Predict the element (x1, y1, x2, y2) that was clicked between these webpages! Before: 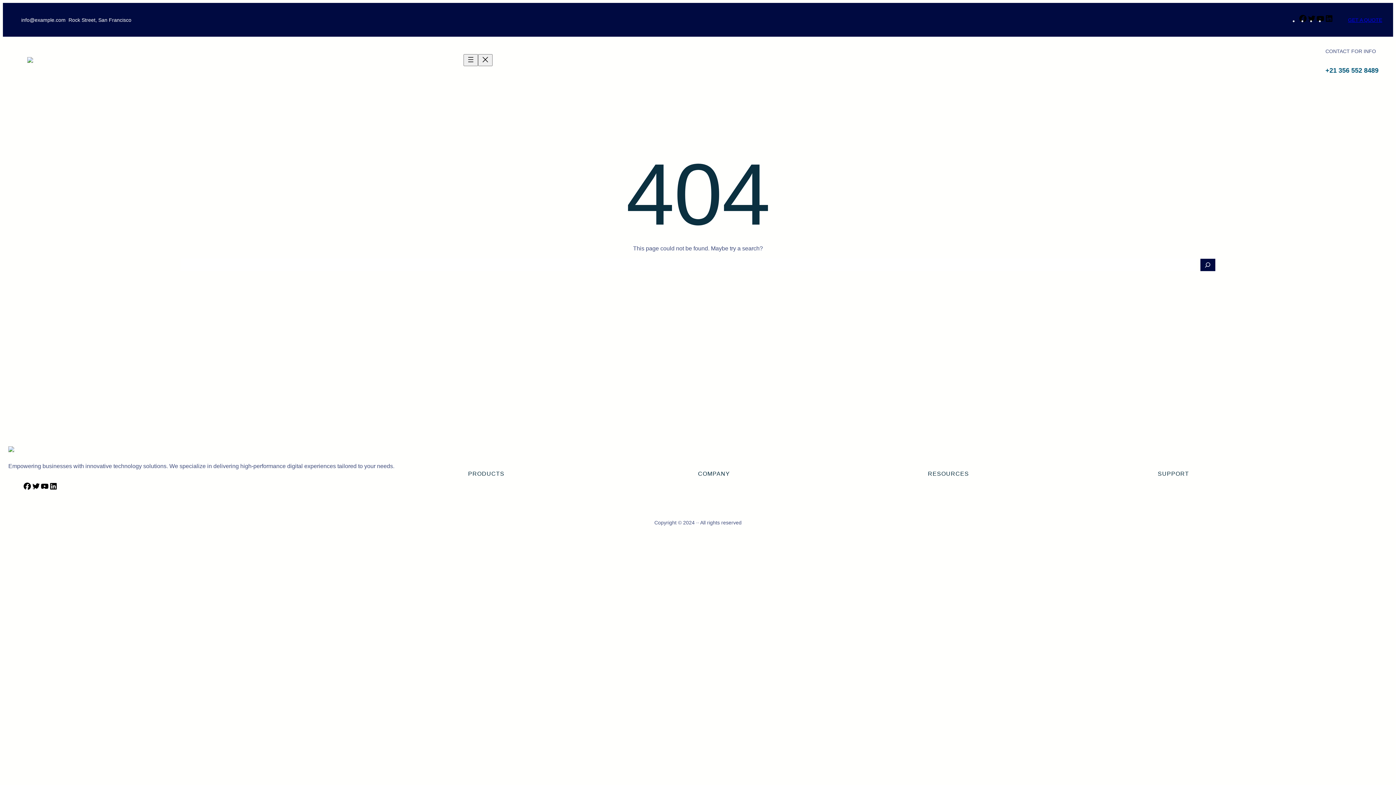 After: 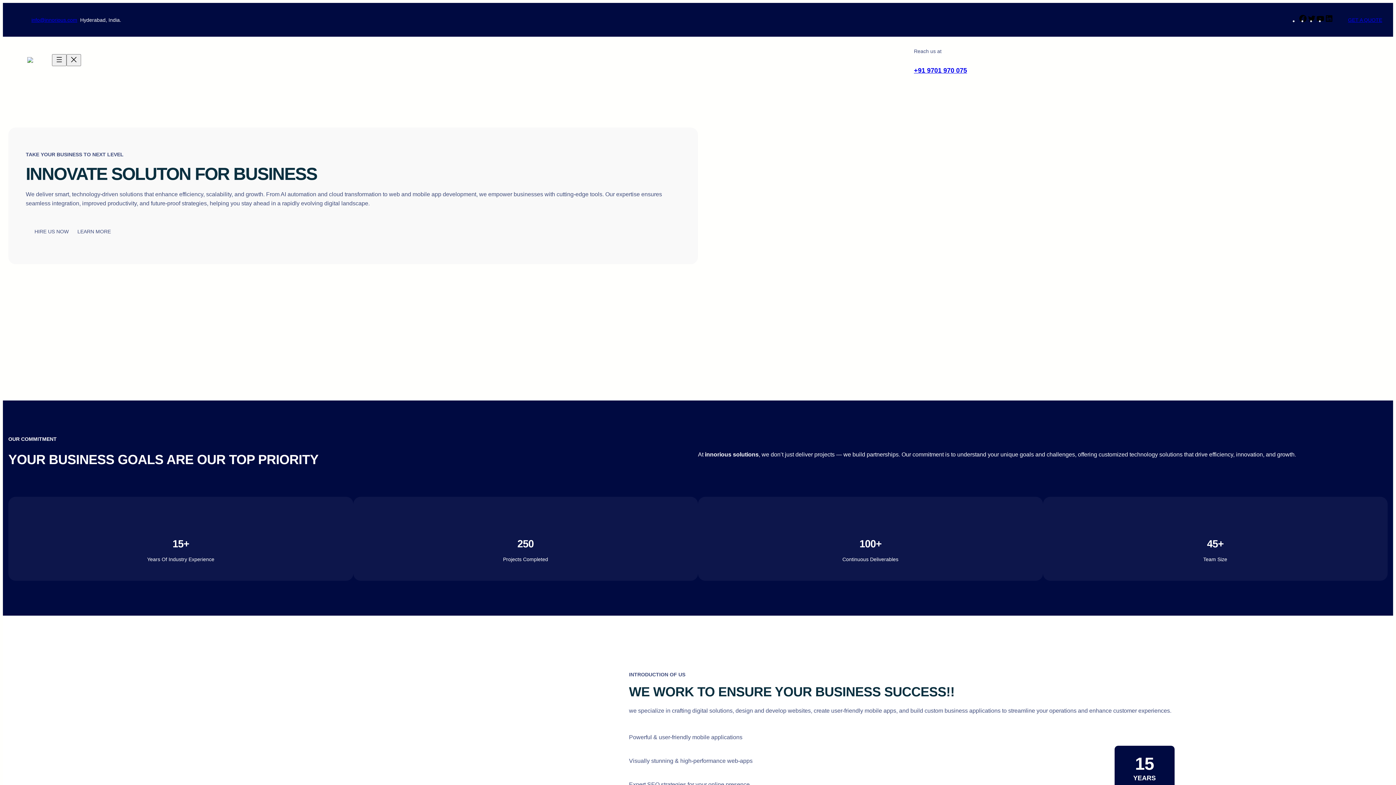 Action: bbox: (8, 446, 14, 452)